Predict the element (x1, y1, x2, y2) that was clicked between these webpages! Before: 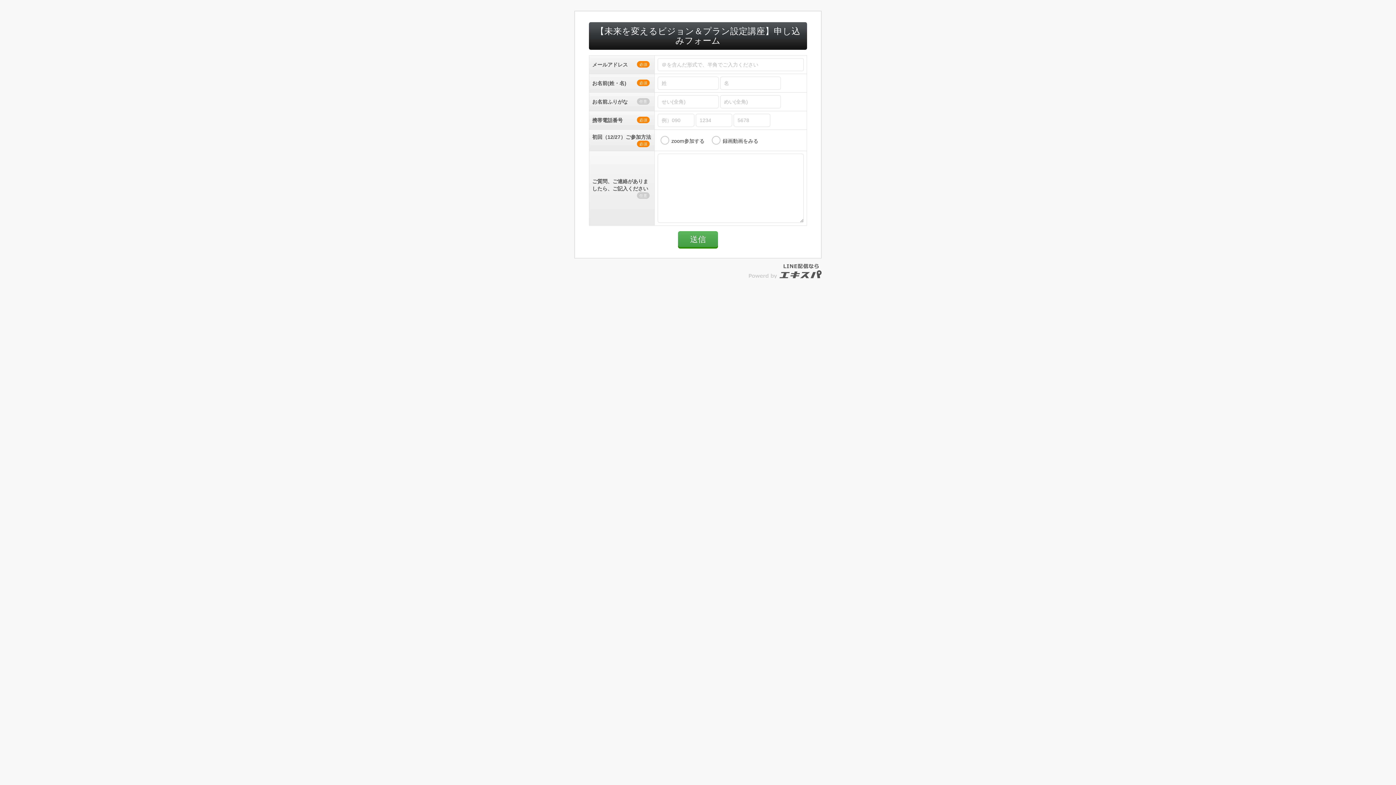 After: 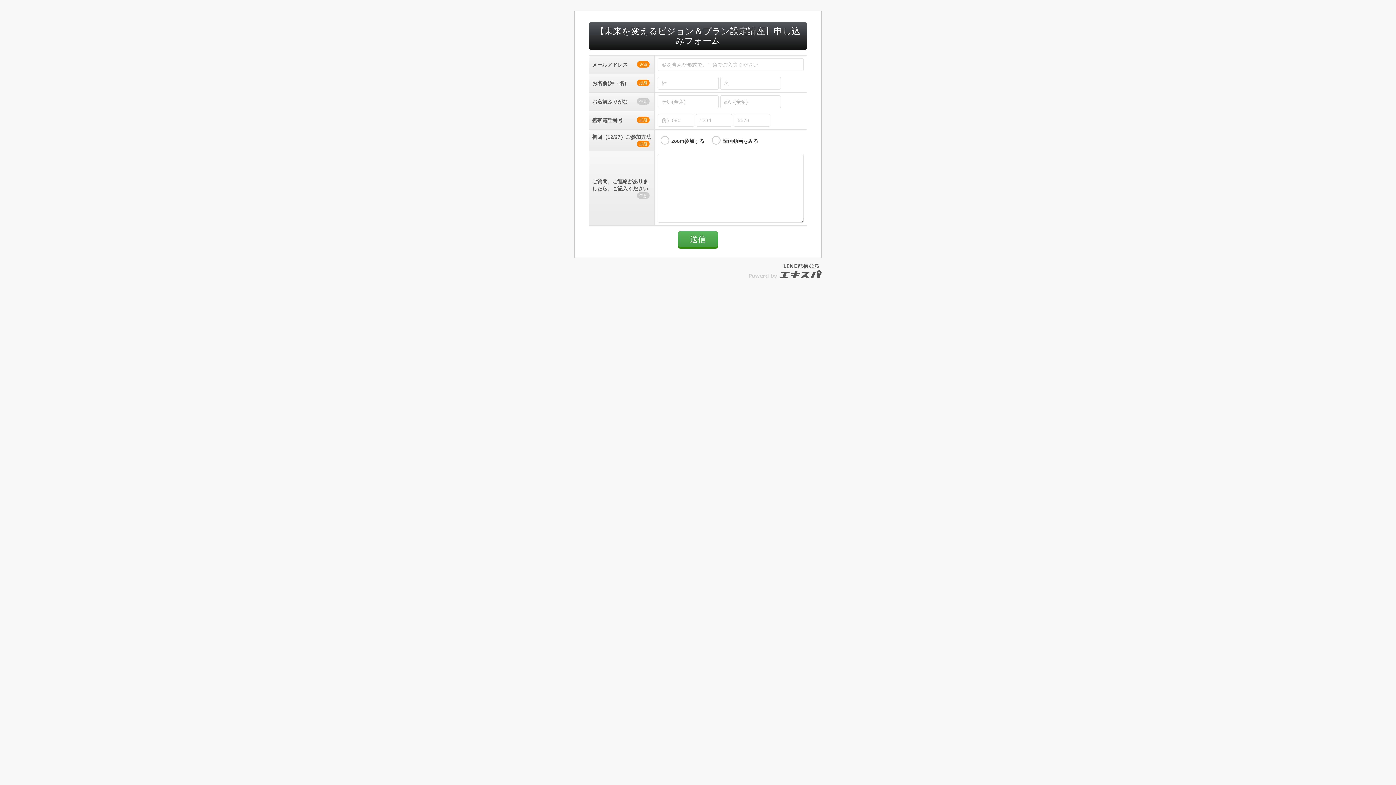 Action: bbox: (749, 264, 821, 278)